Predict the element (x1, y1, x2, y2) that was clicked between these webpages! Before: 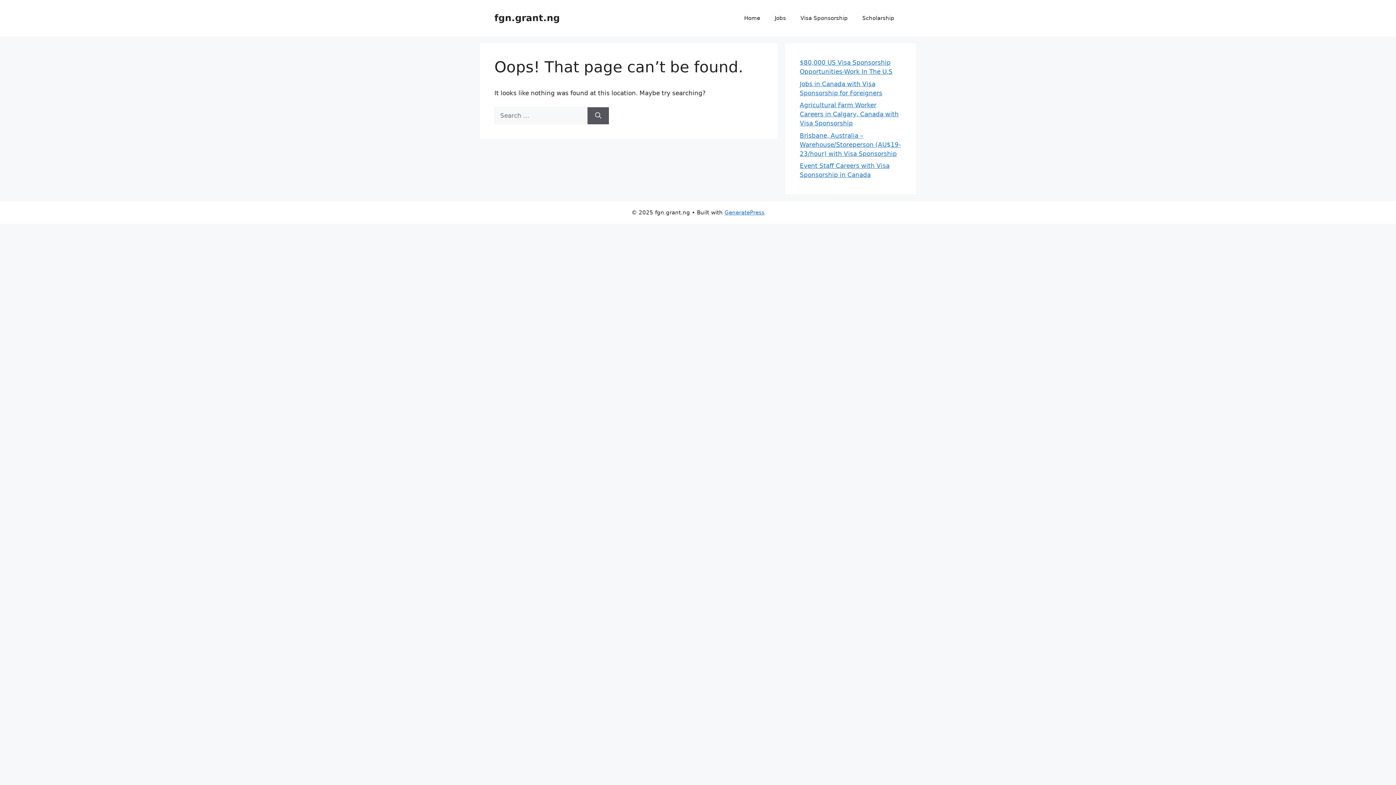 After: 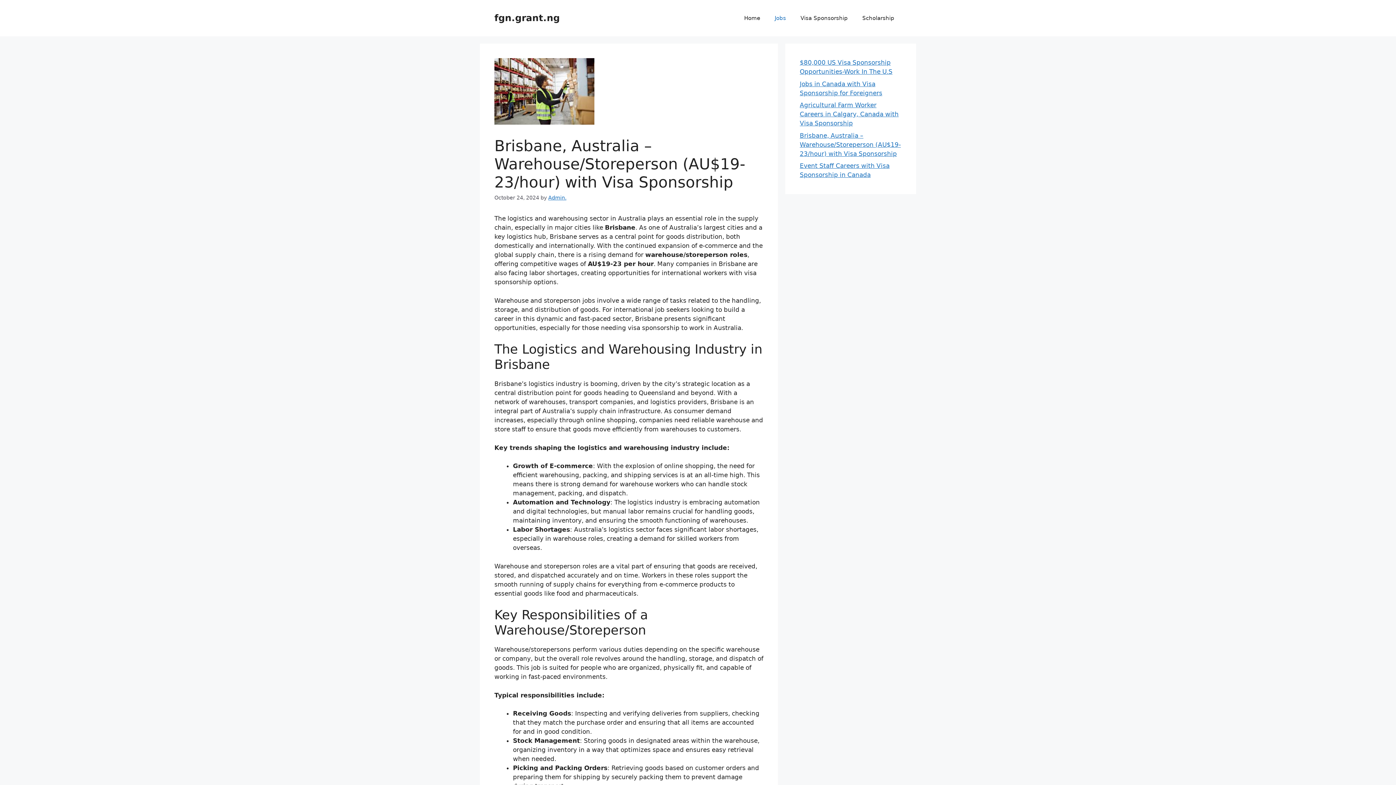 Action: bbox: (800, 131, 901, 157) label: Brisbane, Australia – Warehouse/Storeperson (AU$19-23/hour) with Visa Sponsorship